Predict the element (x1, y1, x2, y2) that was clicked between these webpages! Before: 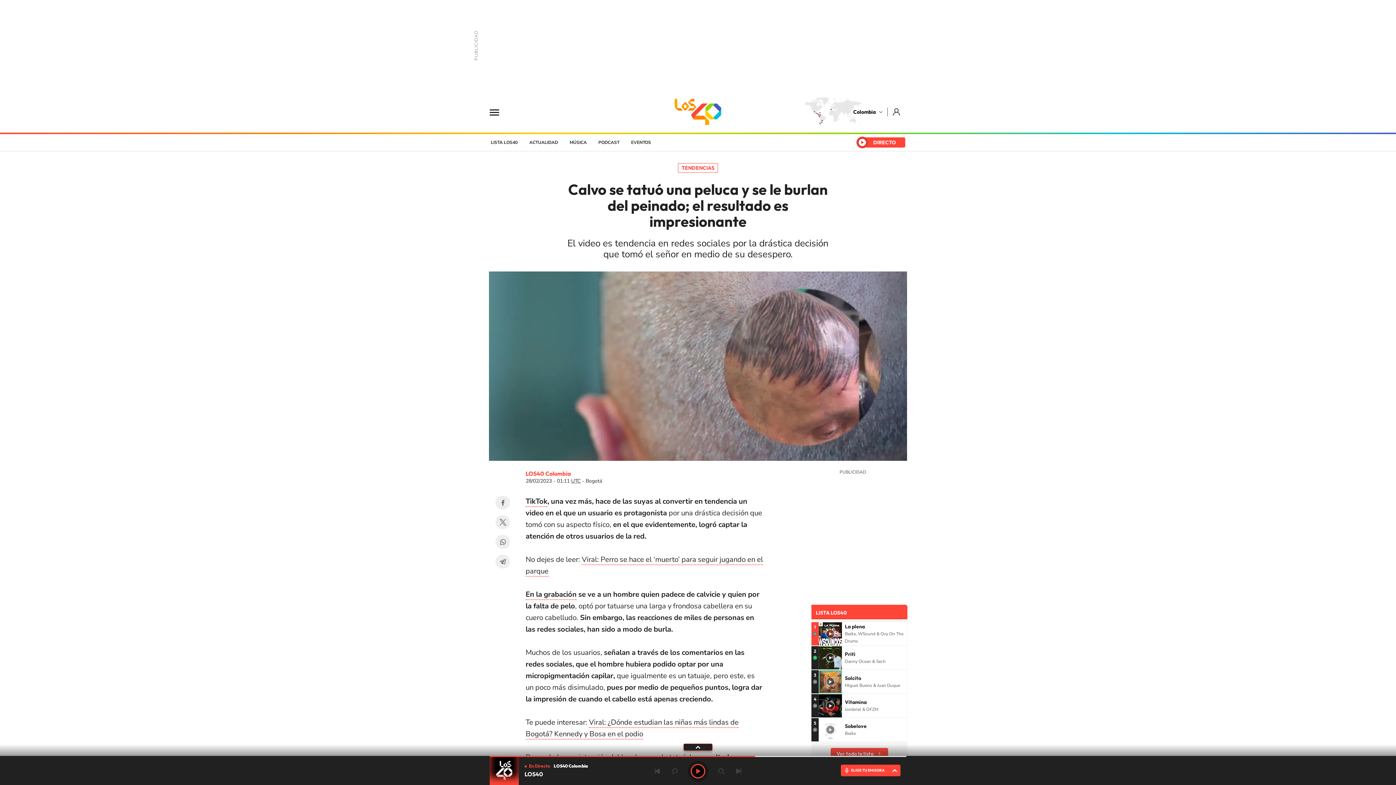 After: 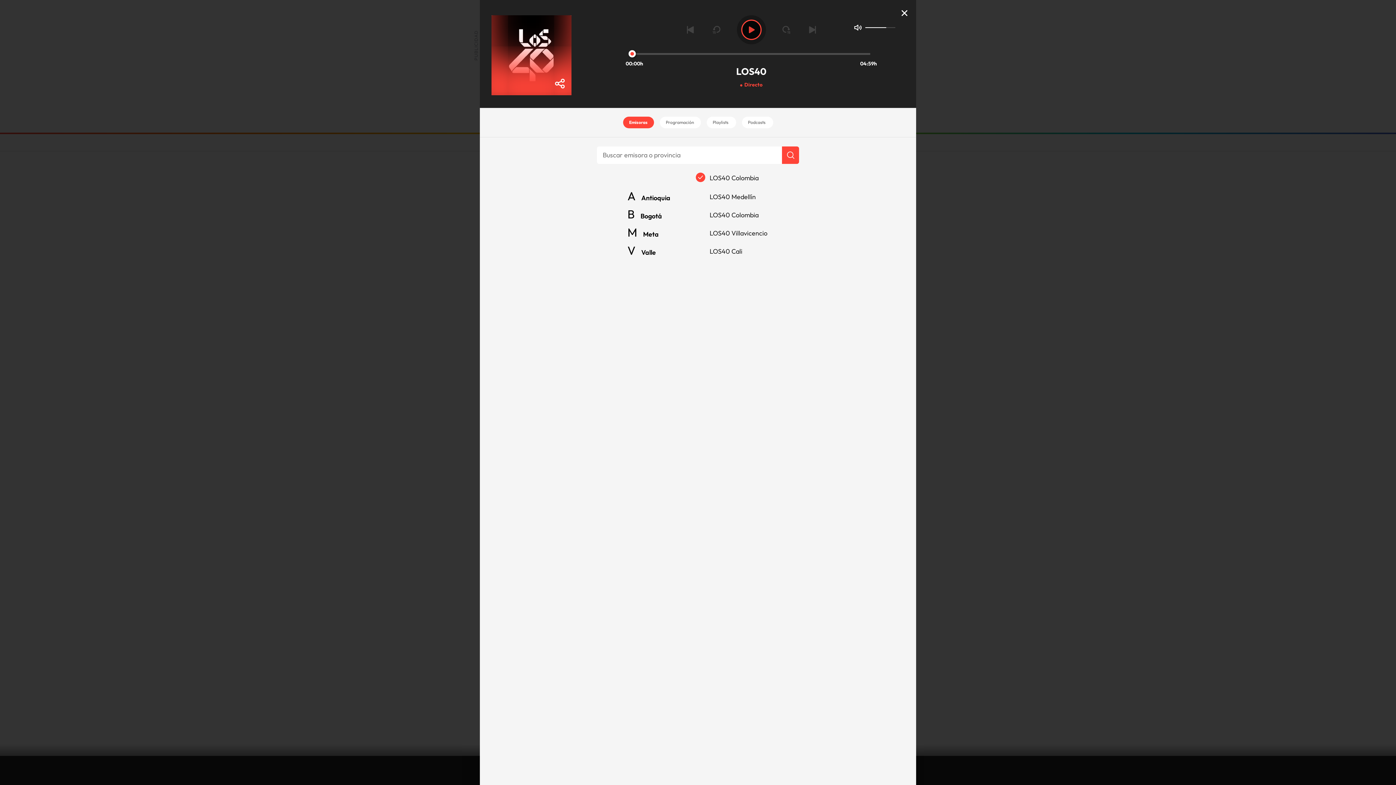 Action: label: ELIGE TU EMISORA bbox: (841, 765, 900, 776)